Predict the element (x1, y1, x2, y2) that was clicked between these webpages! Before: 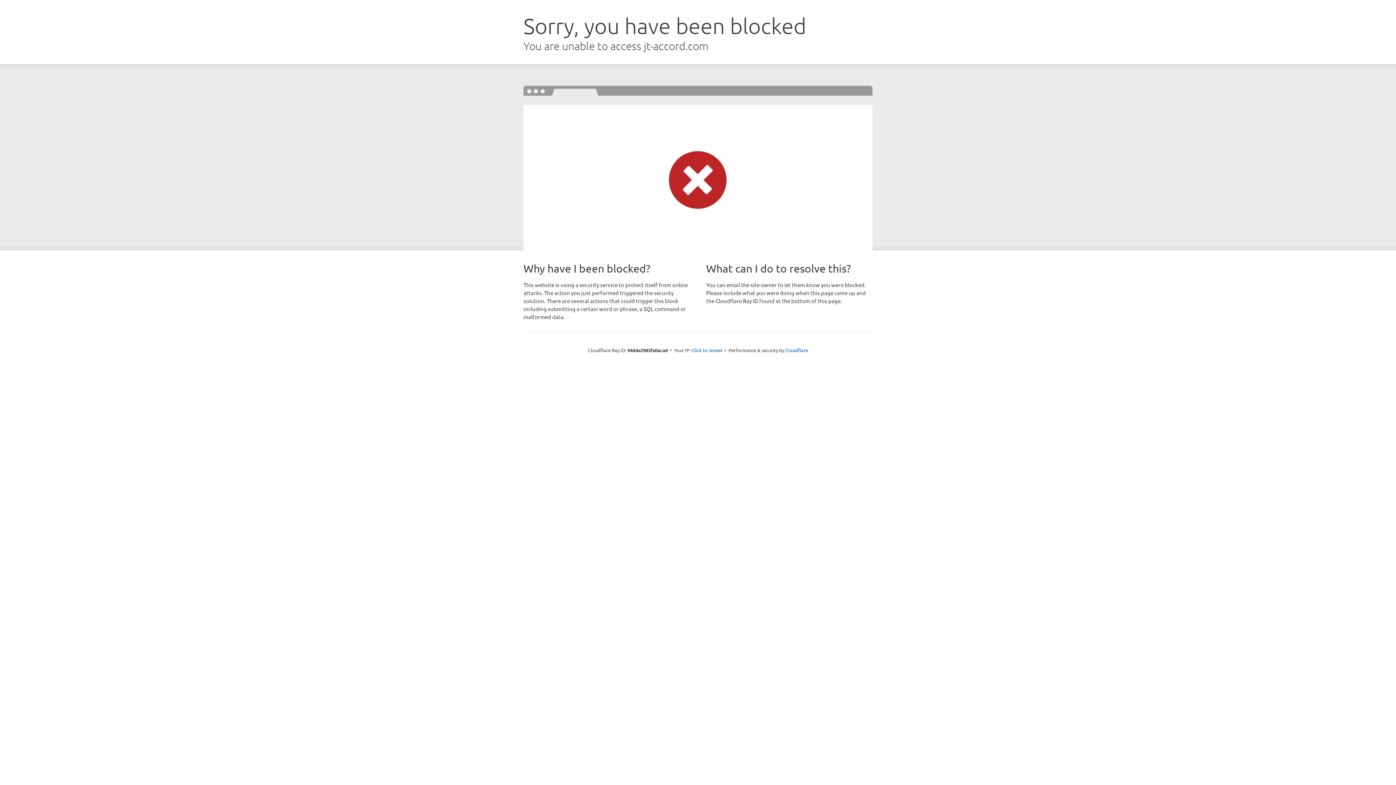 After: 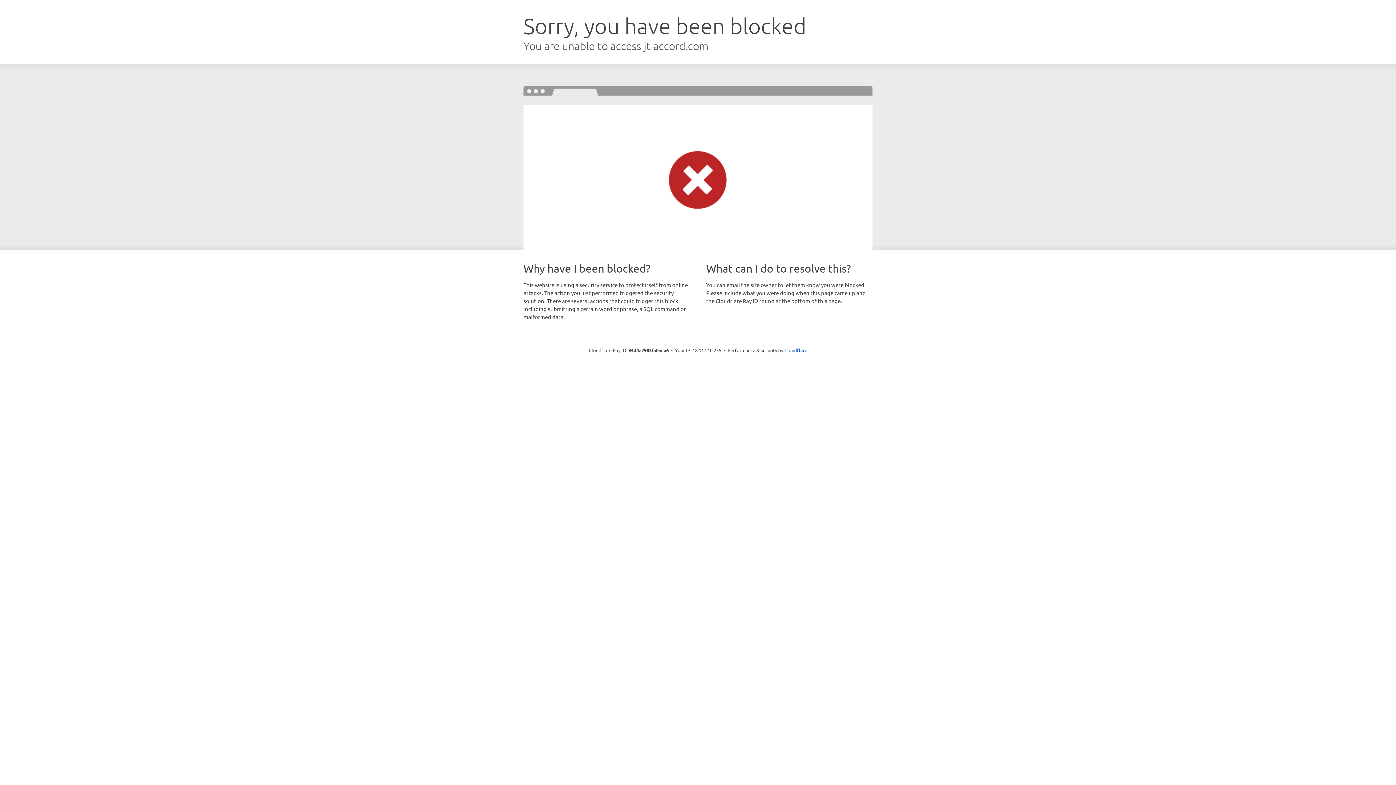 Action: bbox: (691, 346, 722, 353) label: Click to reveal